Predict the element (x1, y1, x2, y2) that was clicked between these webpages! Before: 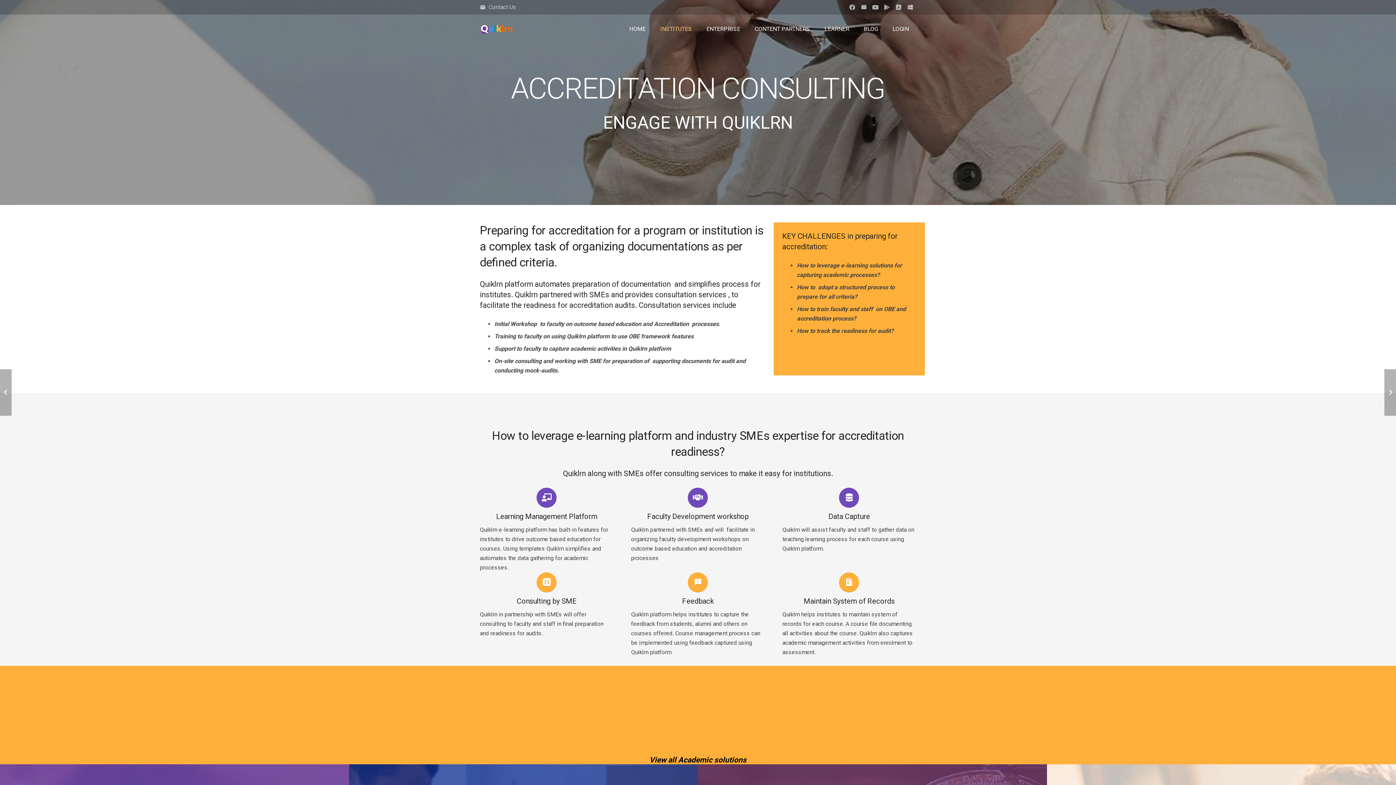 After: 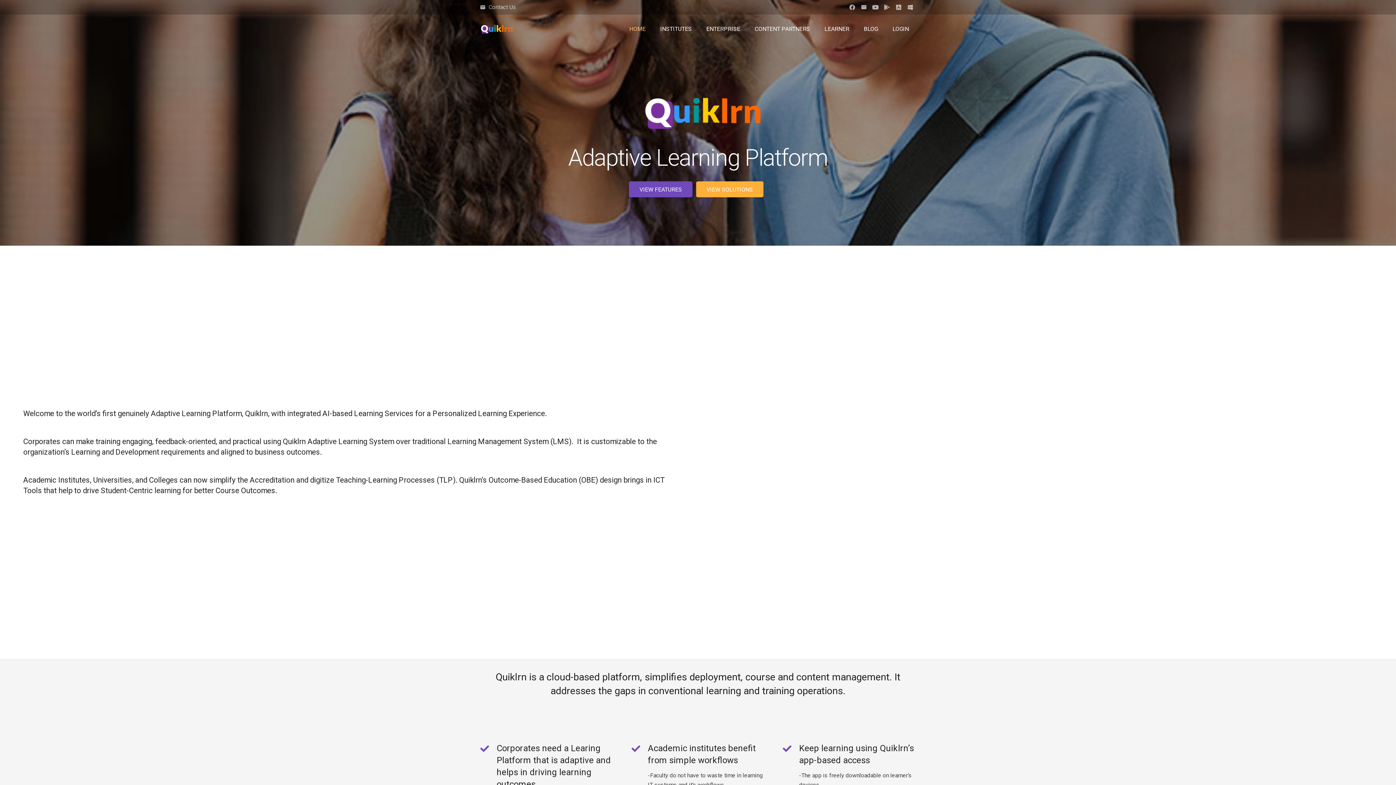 Action: bbox: (480, 22, 513, 35)